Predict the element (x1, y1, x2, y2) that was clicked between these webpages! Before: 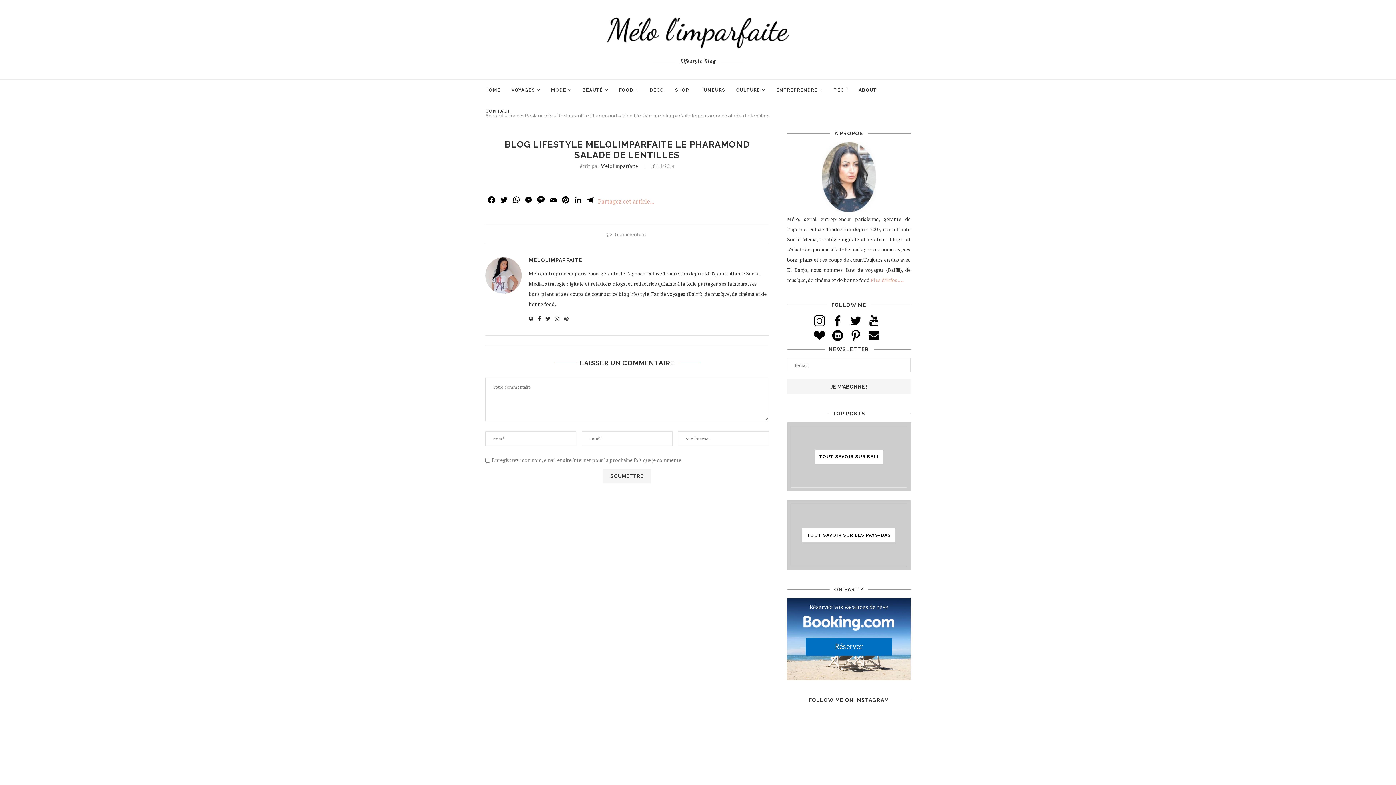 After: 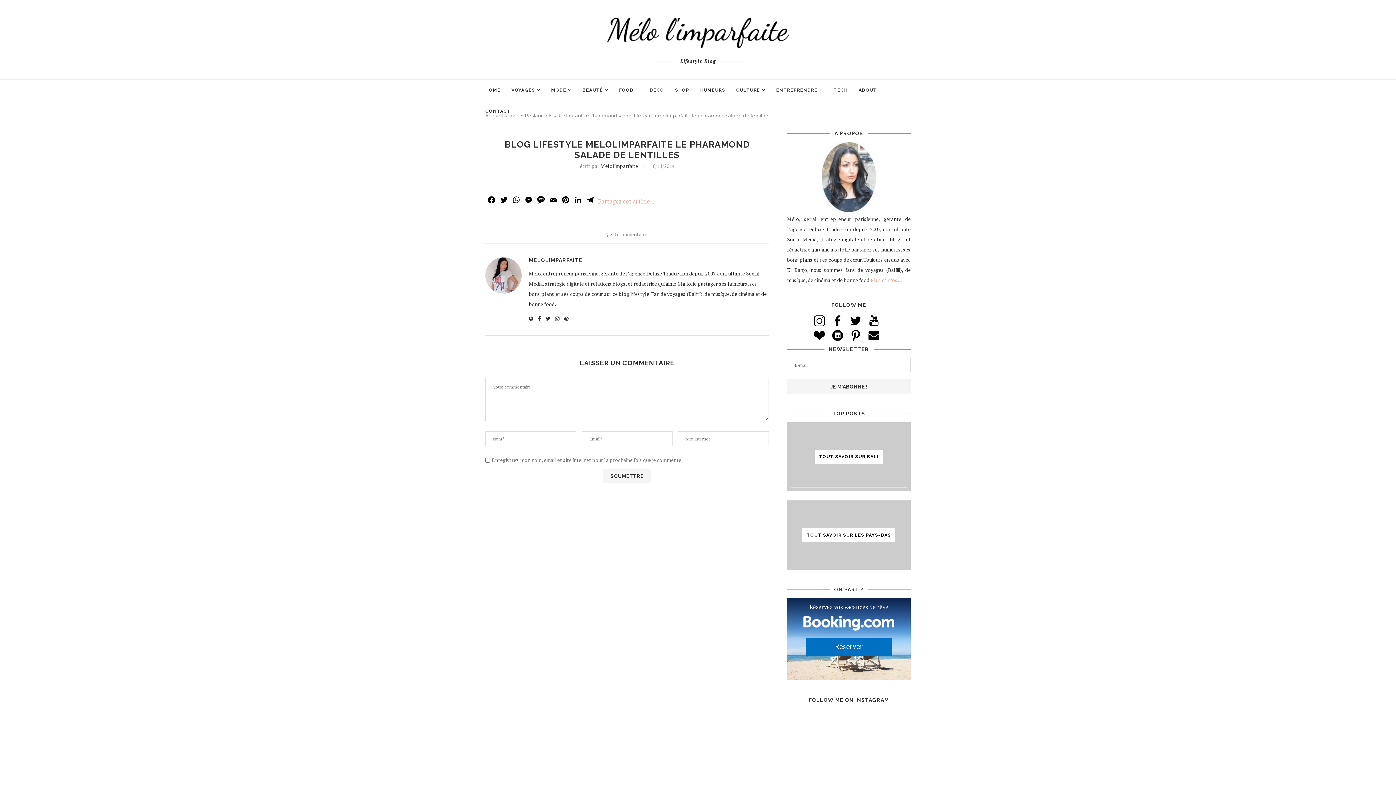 Action: bbox: (864, 315, 883, 326)